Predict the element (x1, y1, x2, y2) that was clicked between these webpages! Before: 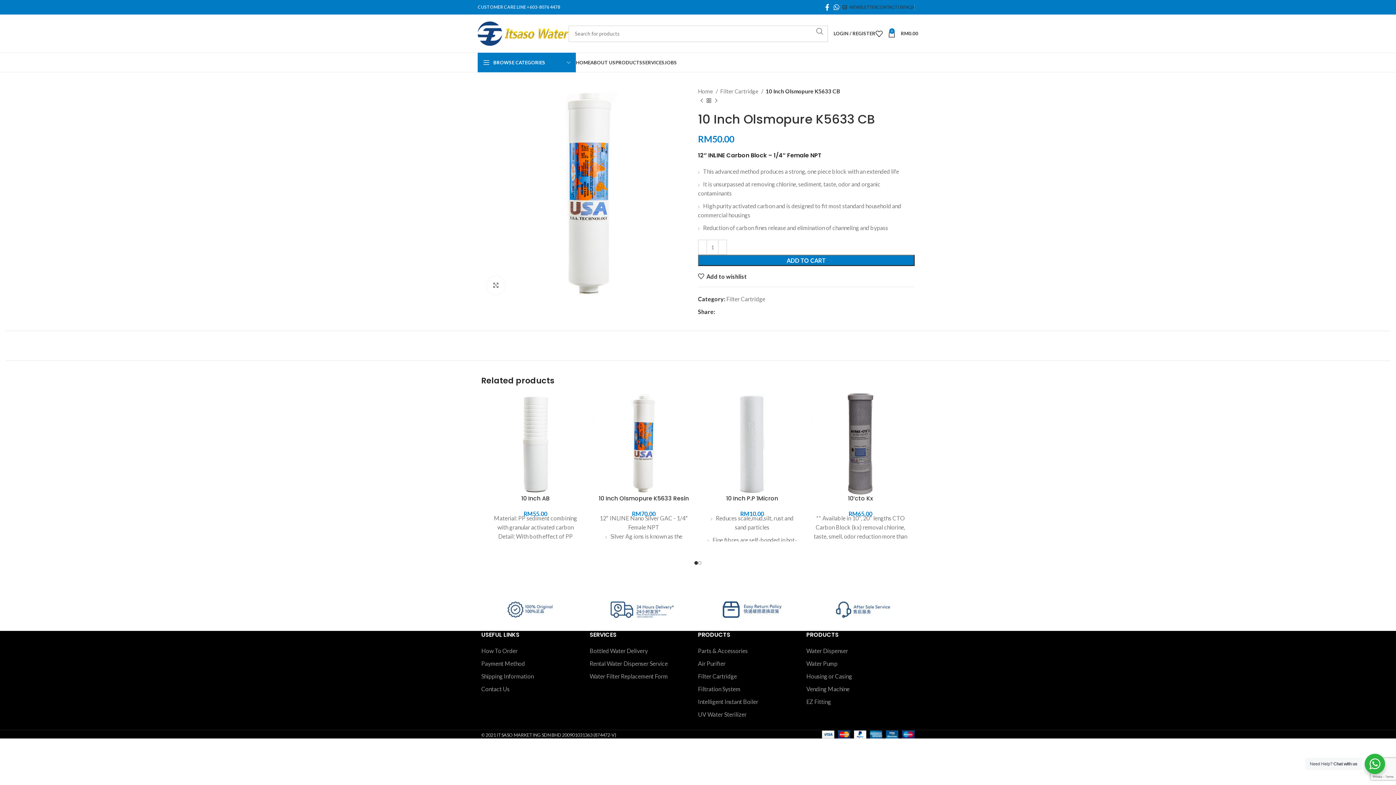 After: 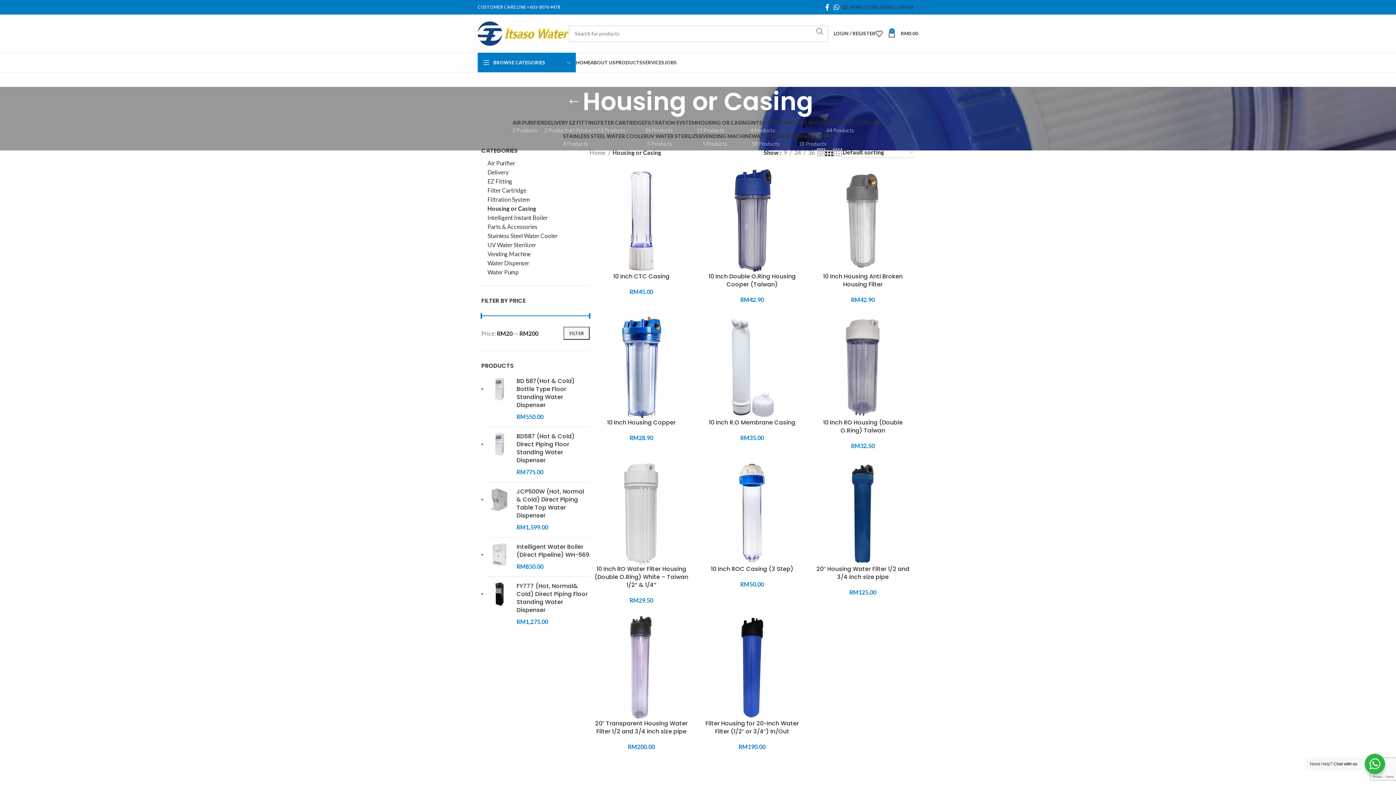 Action: bbox: (806, 673, 852, 679) label: Housing or Casing